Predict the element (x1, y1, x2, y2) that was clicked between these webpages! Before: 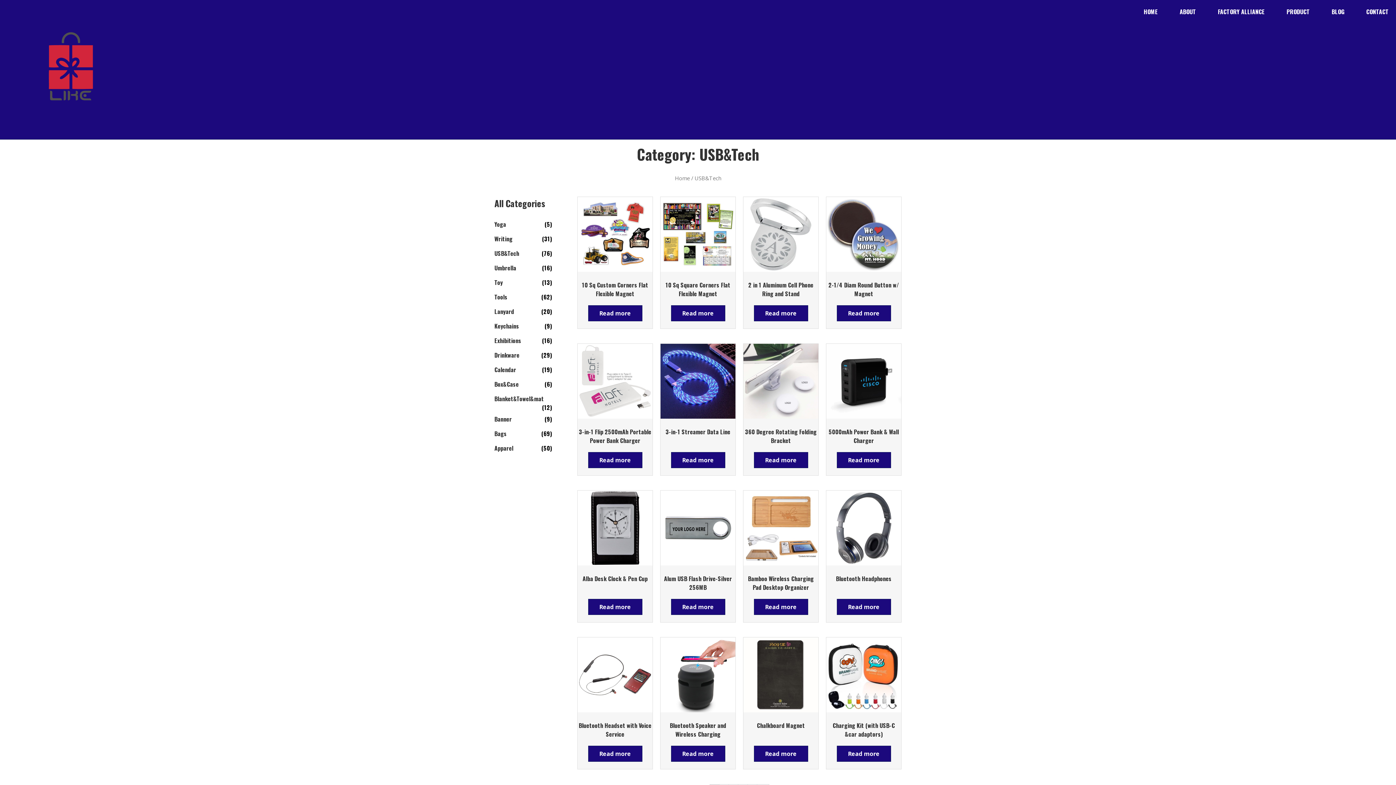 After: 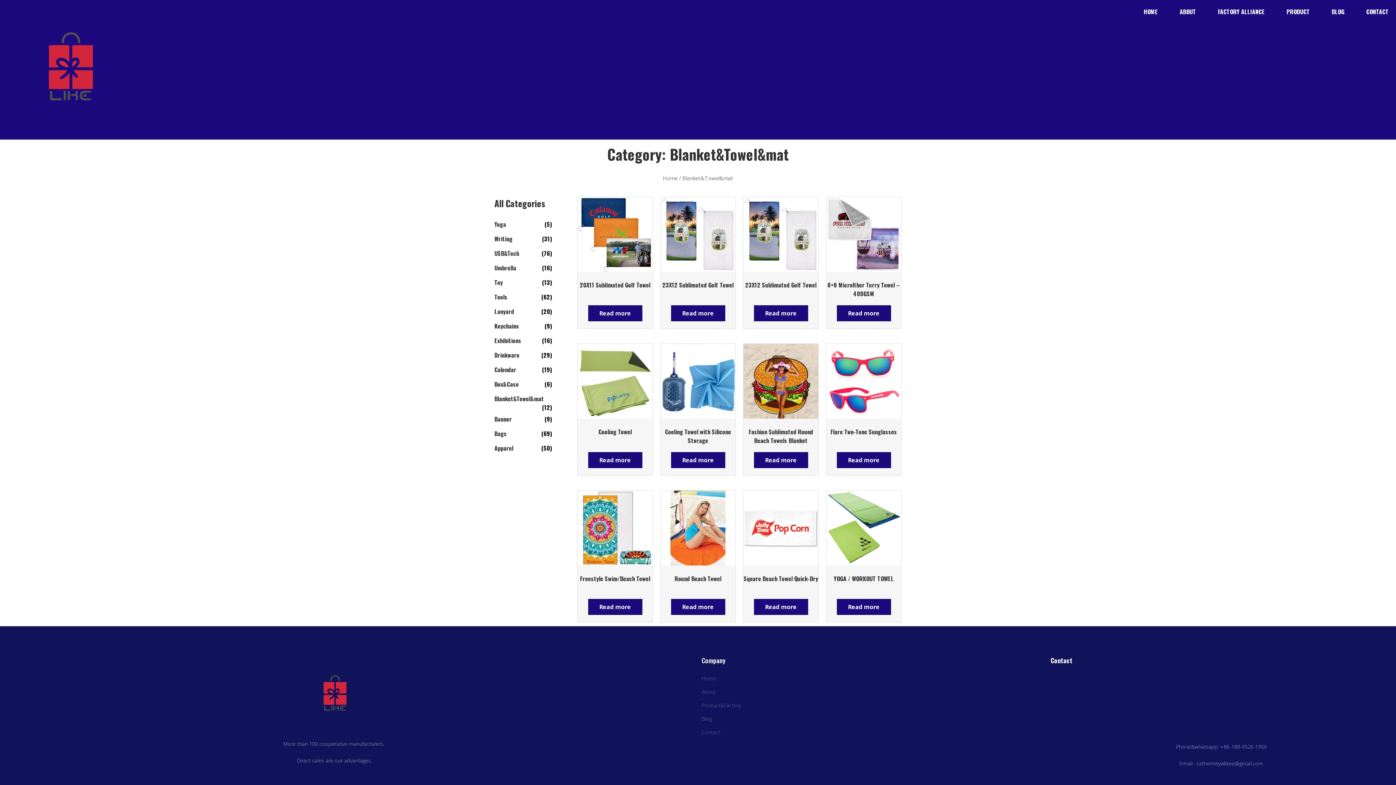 Action: bbox: (494, 391, 552, 406) label: Blanket&Towel&mat
(12)